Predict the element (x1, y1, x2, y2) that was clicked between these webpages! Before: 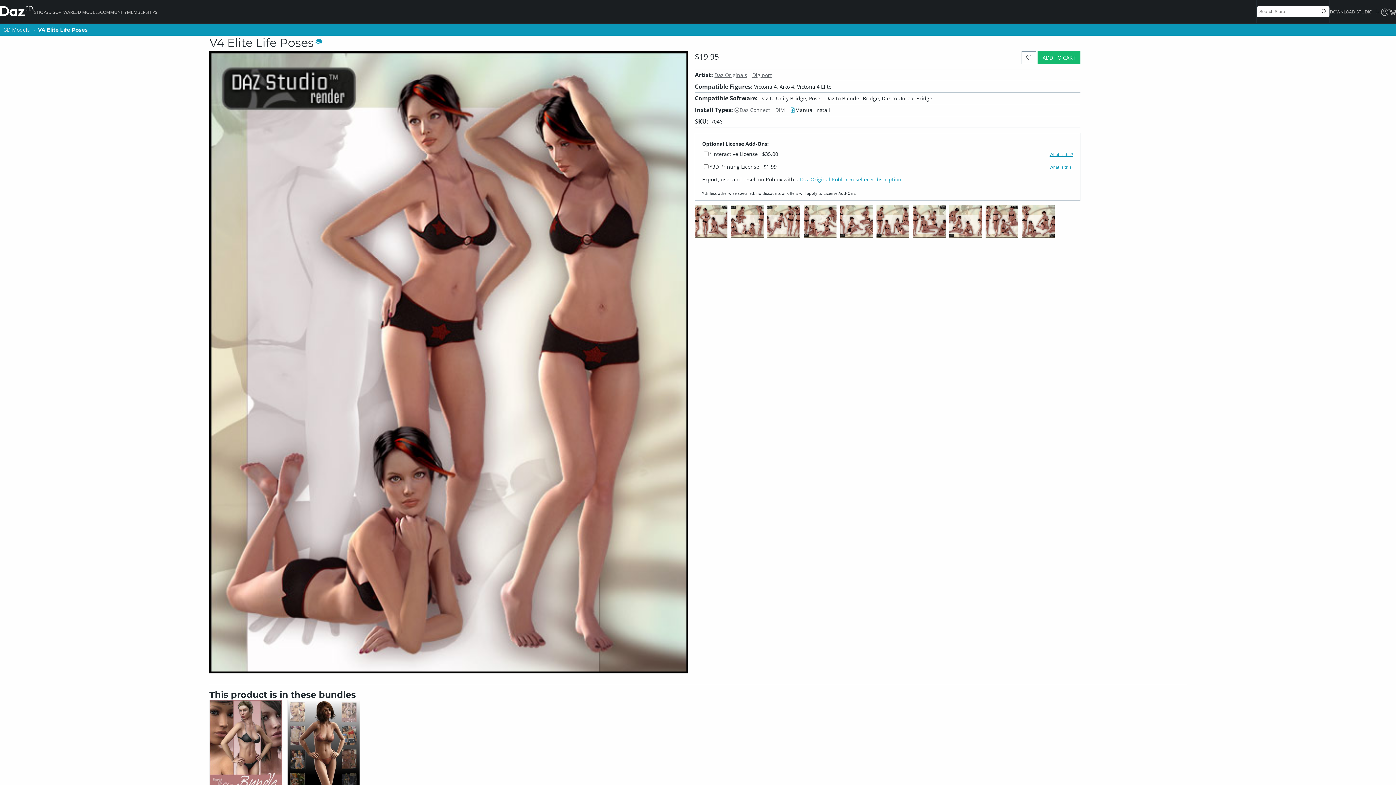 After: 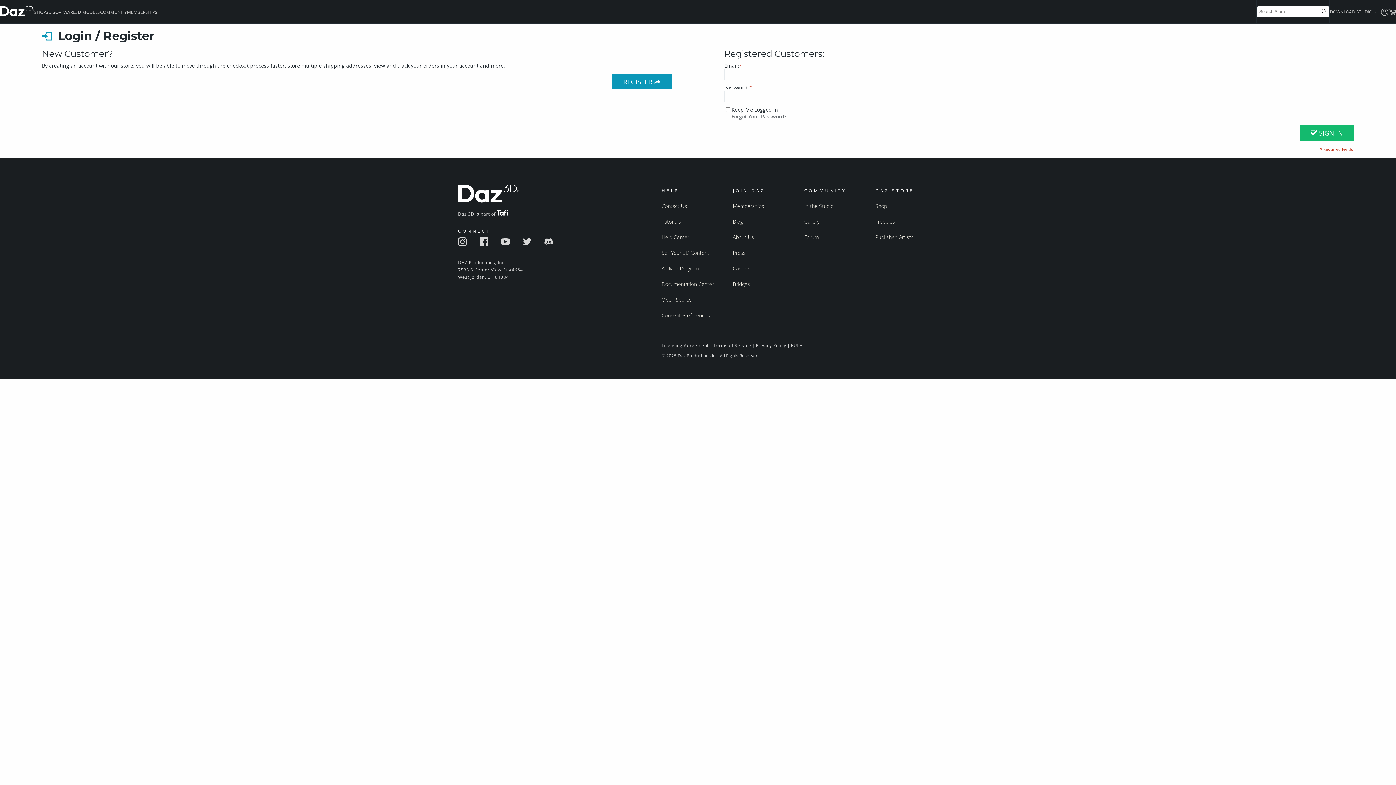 Action: bbox: (800, 176, 901, 182) label: Daz Original Roblox Reseller Subscription